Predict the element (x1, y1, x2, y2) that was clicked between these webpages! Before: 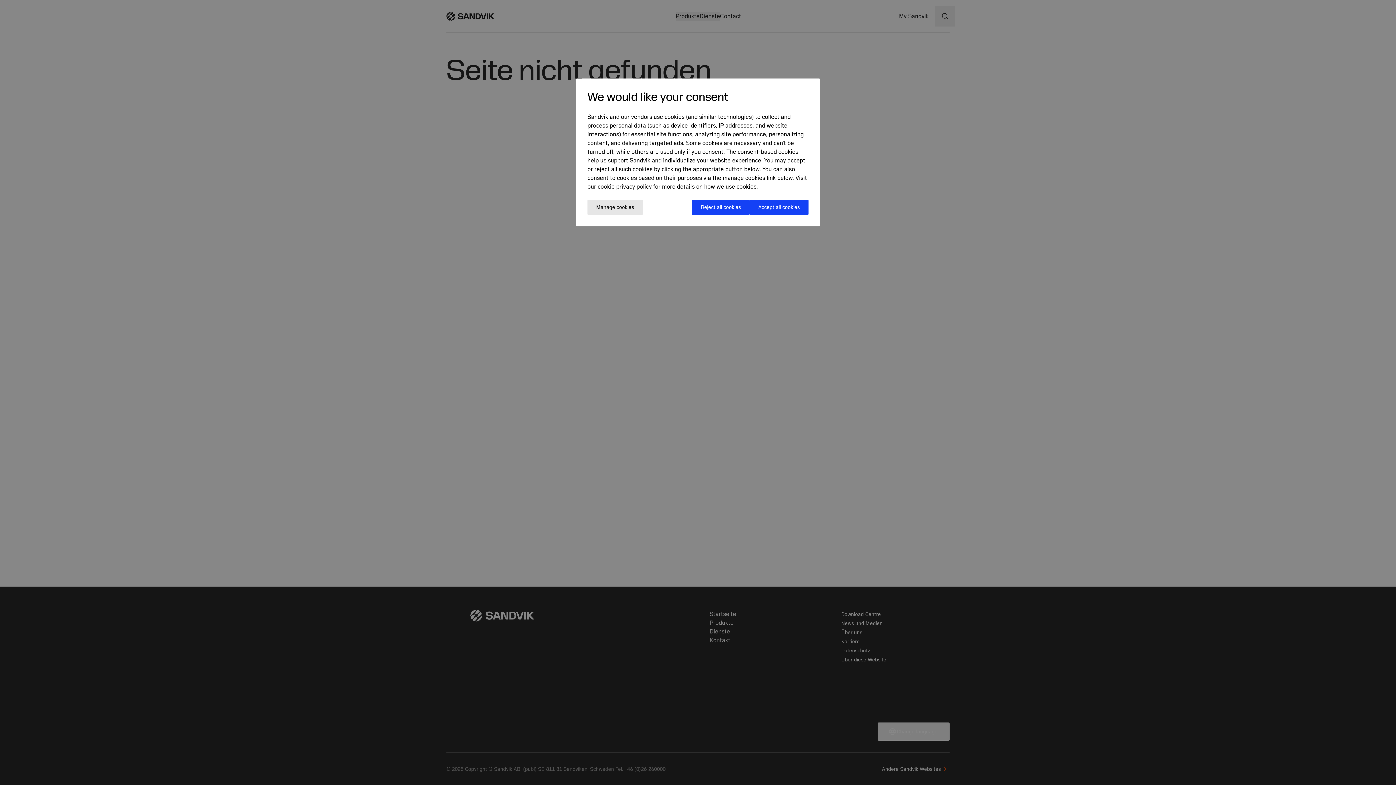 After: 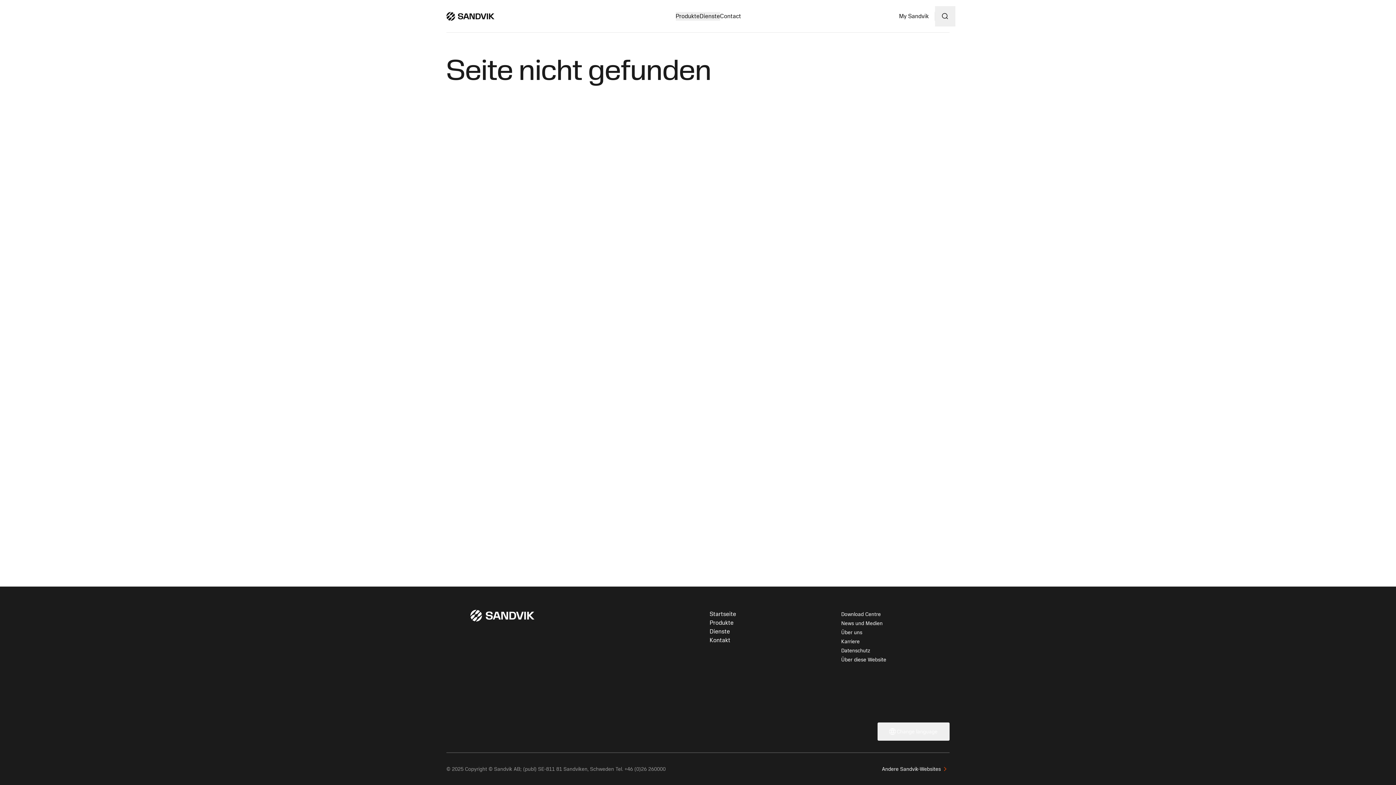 Action: label: Accept all cookies bbox: (749, 200, 808, 214)